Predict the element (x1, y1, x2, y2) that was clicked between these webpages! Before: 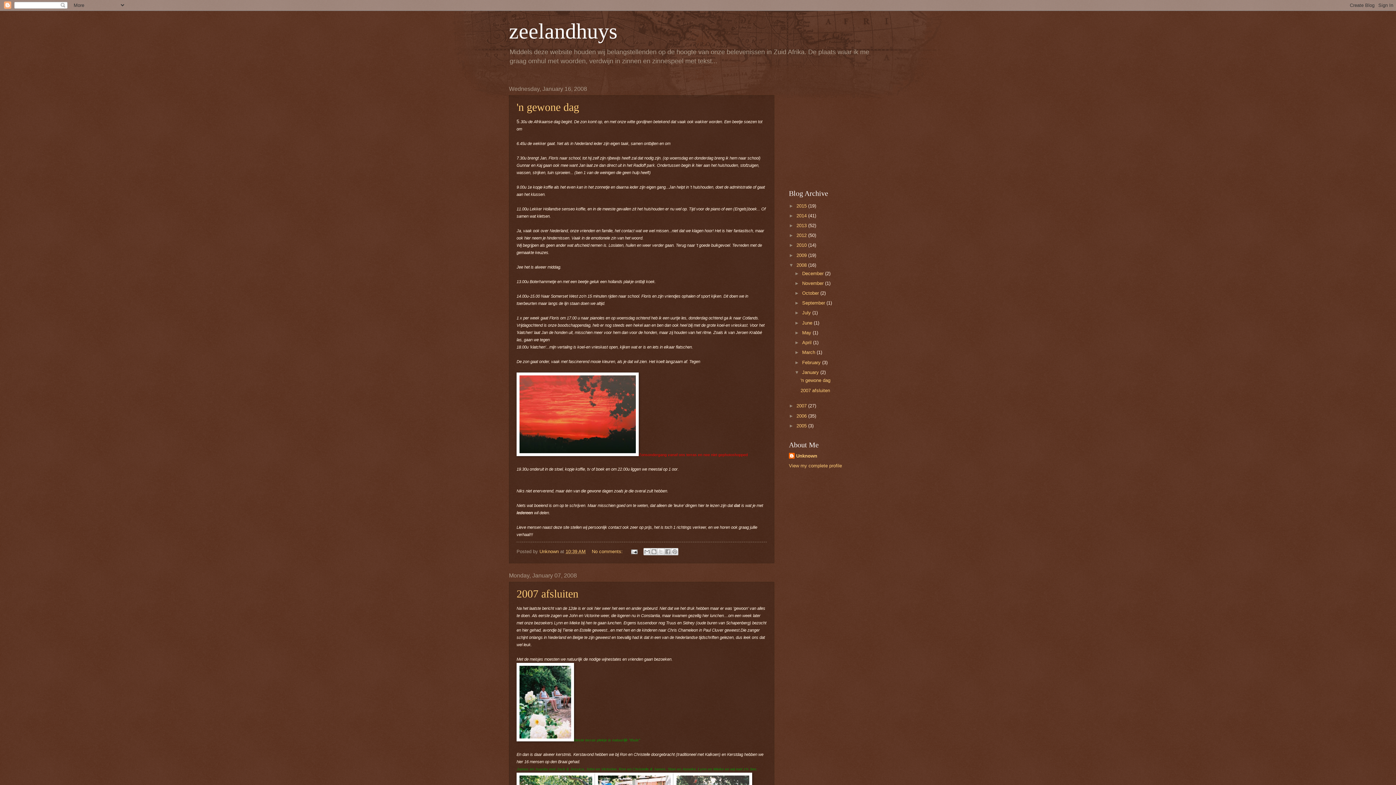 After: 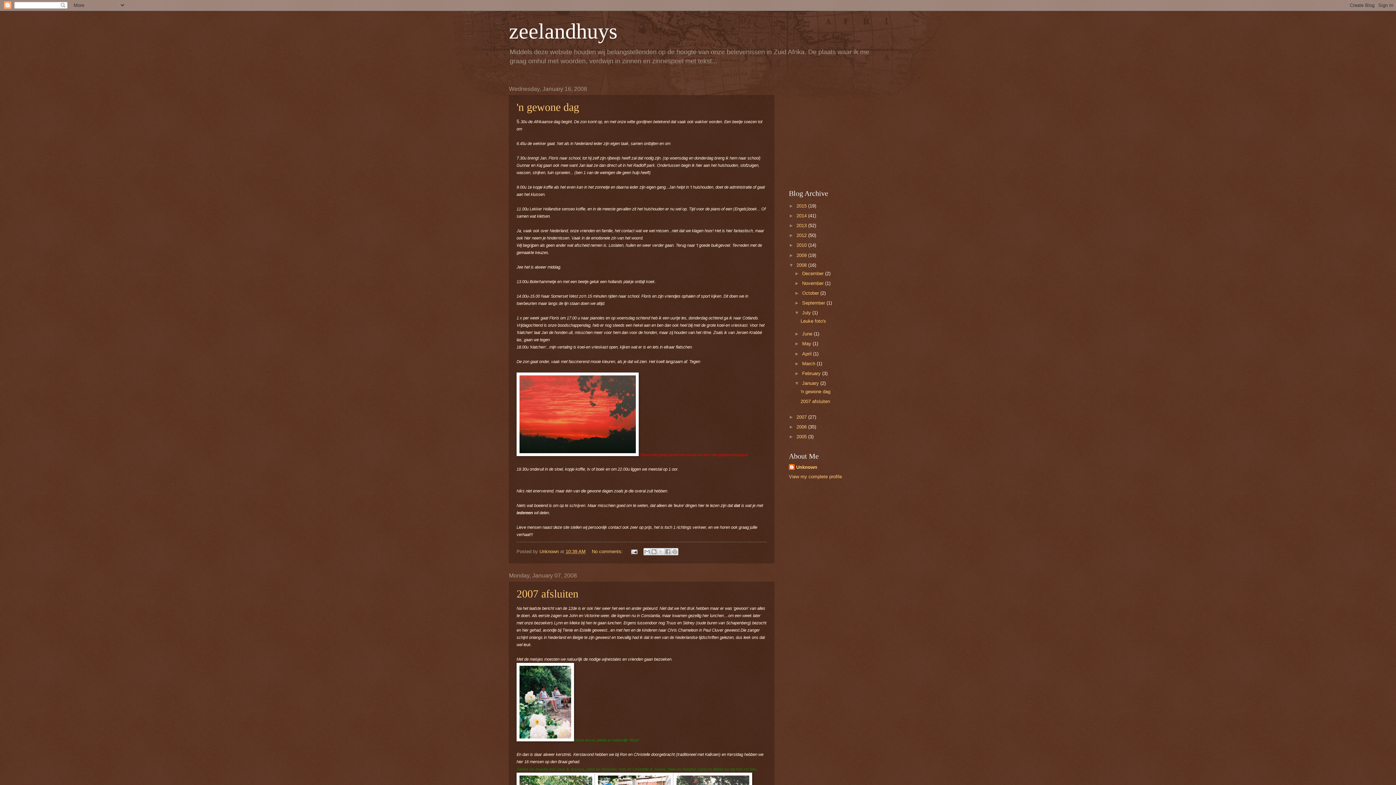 Action: bbox: (794, 310, 802, 315) label: ►  